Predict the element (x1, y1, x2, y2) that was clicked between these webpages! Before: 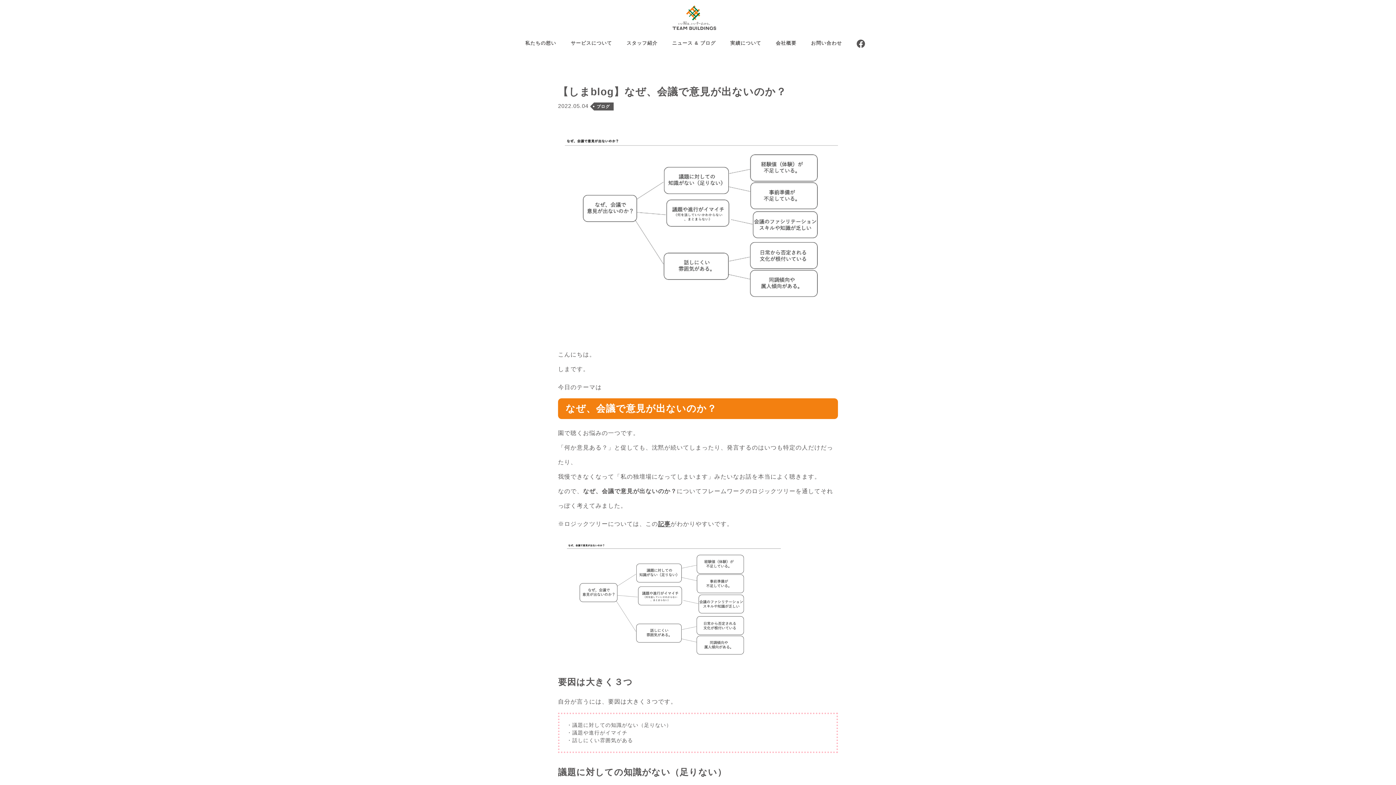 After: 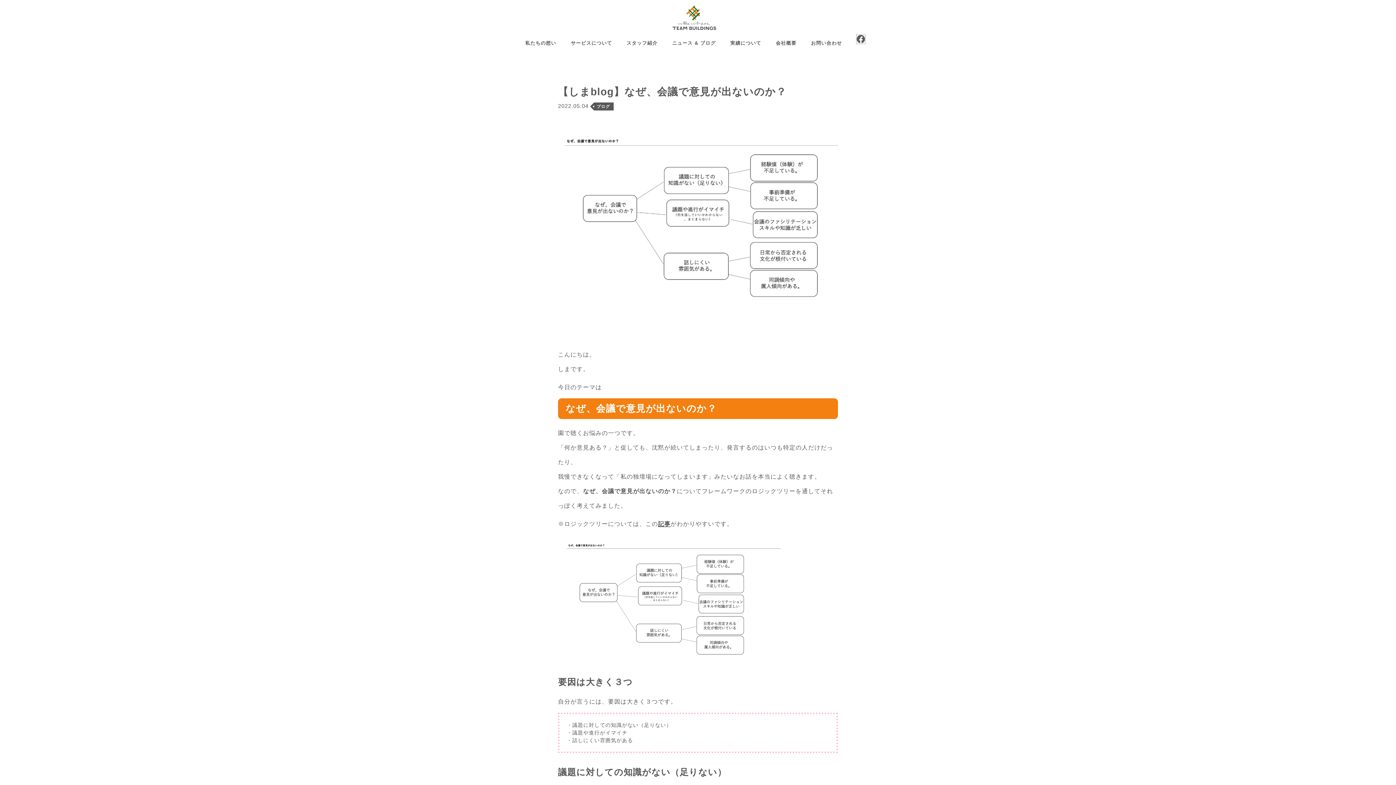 Action: bbox: (856, 39, 865, 48)